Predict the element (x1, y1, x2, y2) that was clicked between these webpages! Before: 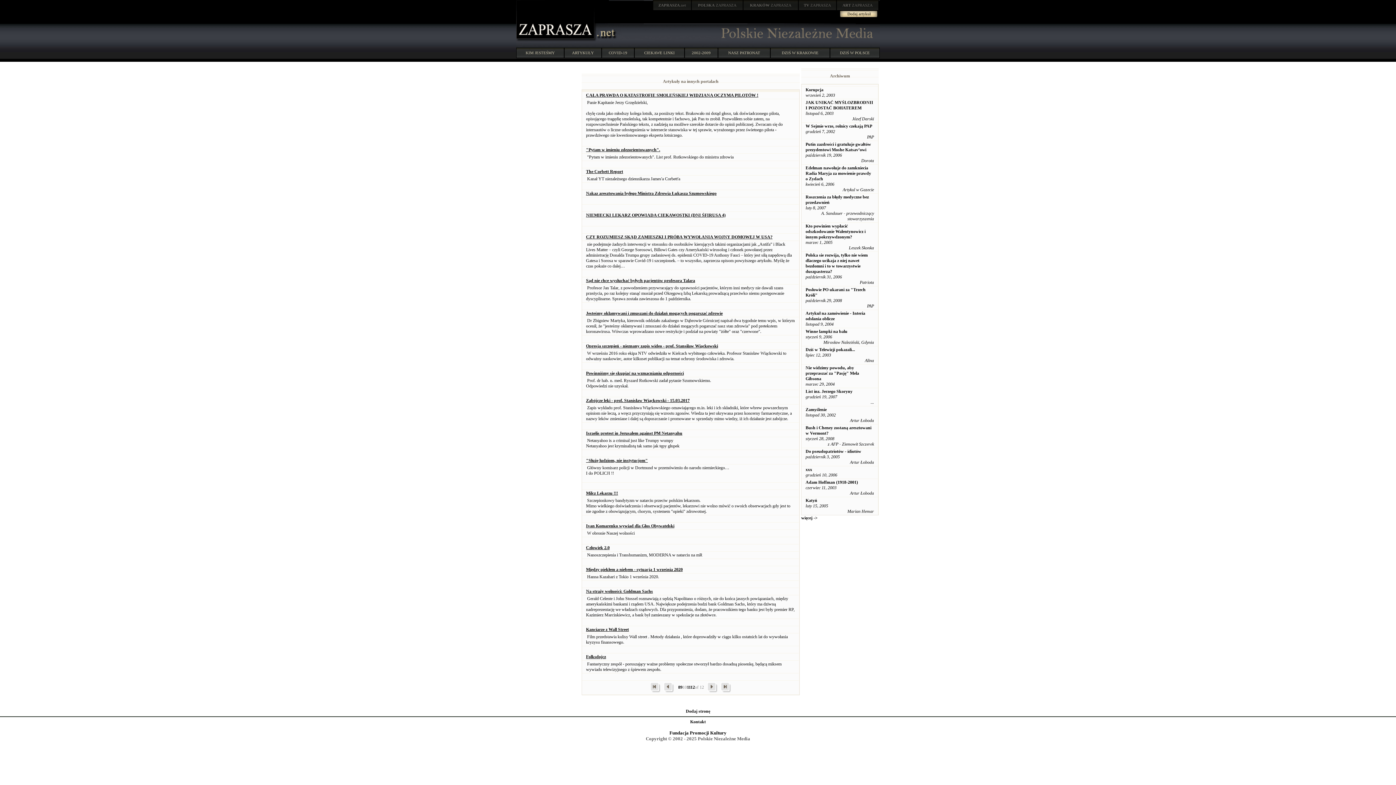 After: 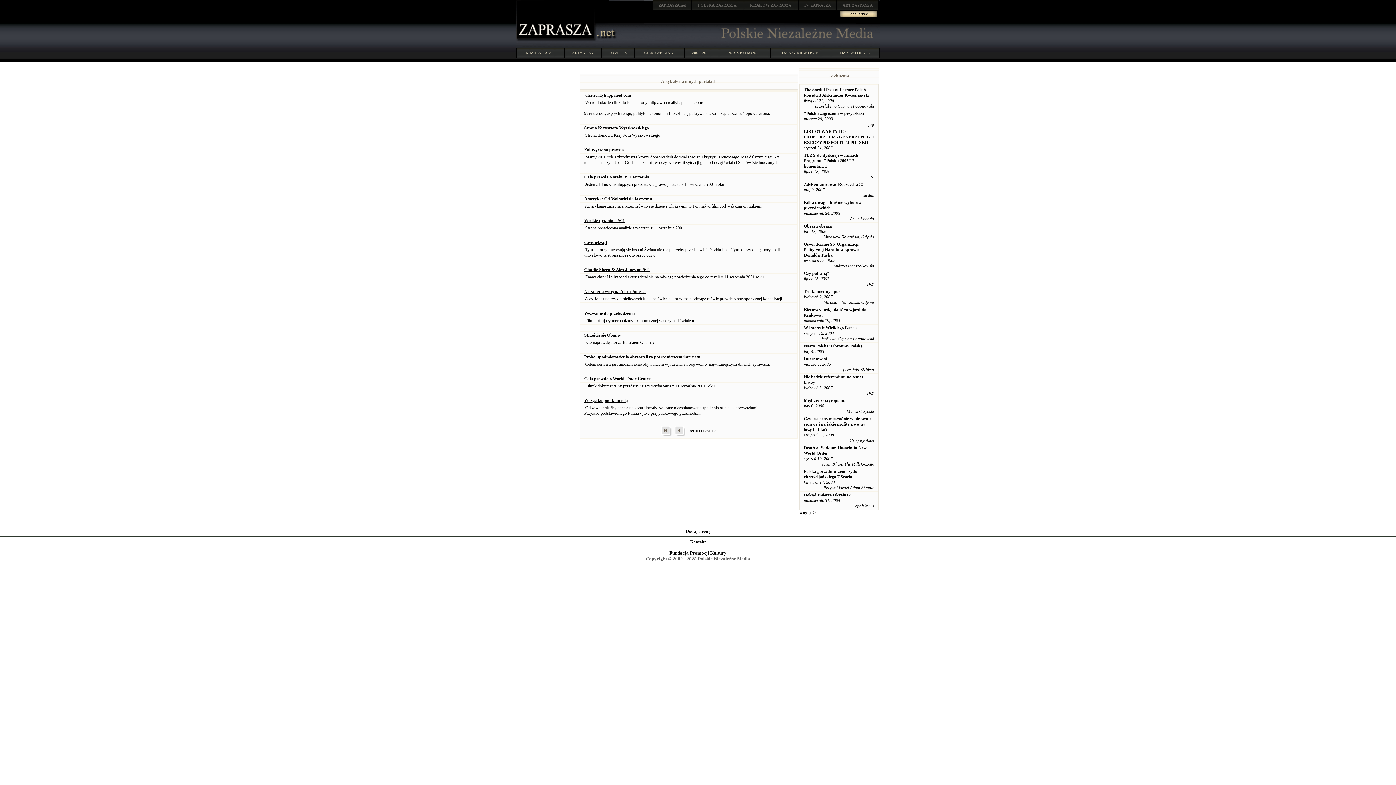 Action: label: 12 bbox: (690, 685, 695, 690)